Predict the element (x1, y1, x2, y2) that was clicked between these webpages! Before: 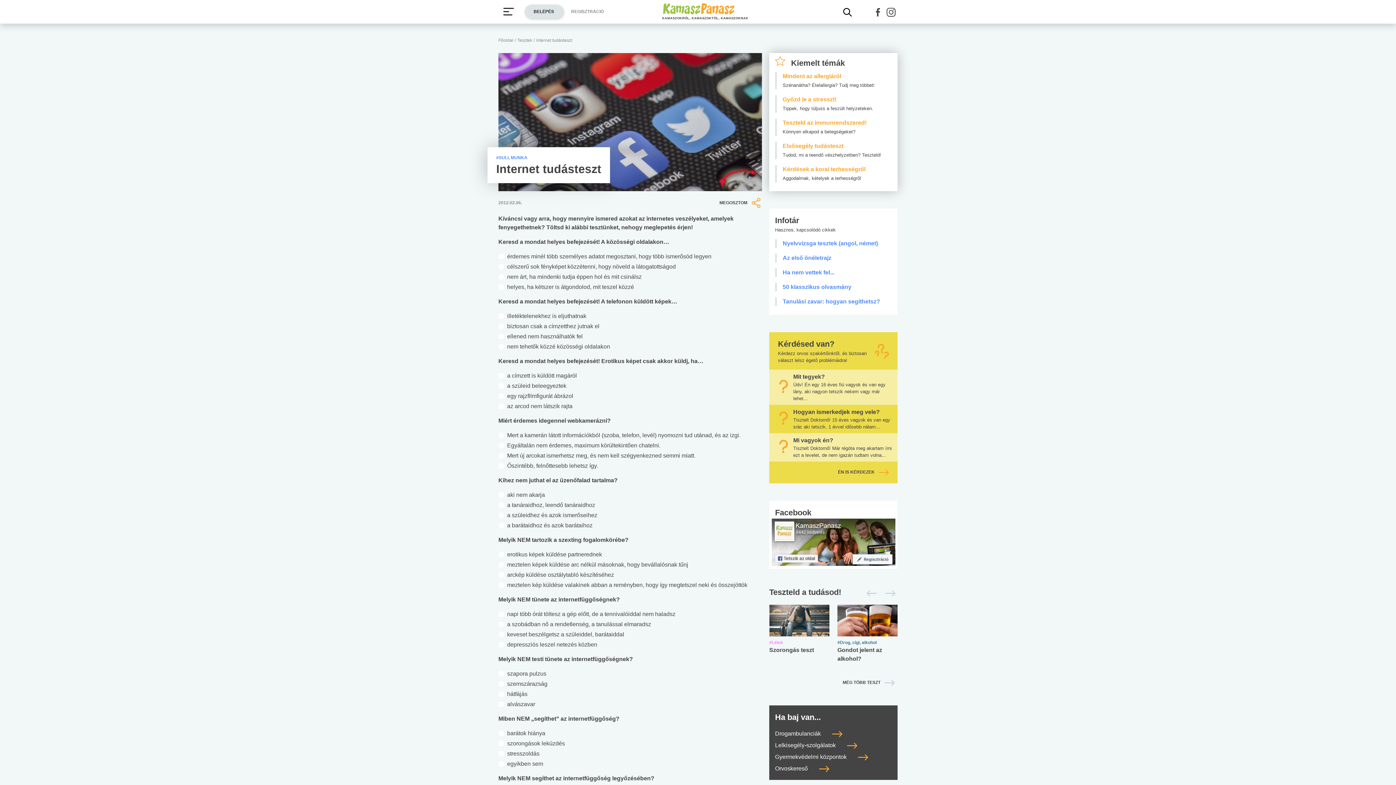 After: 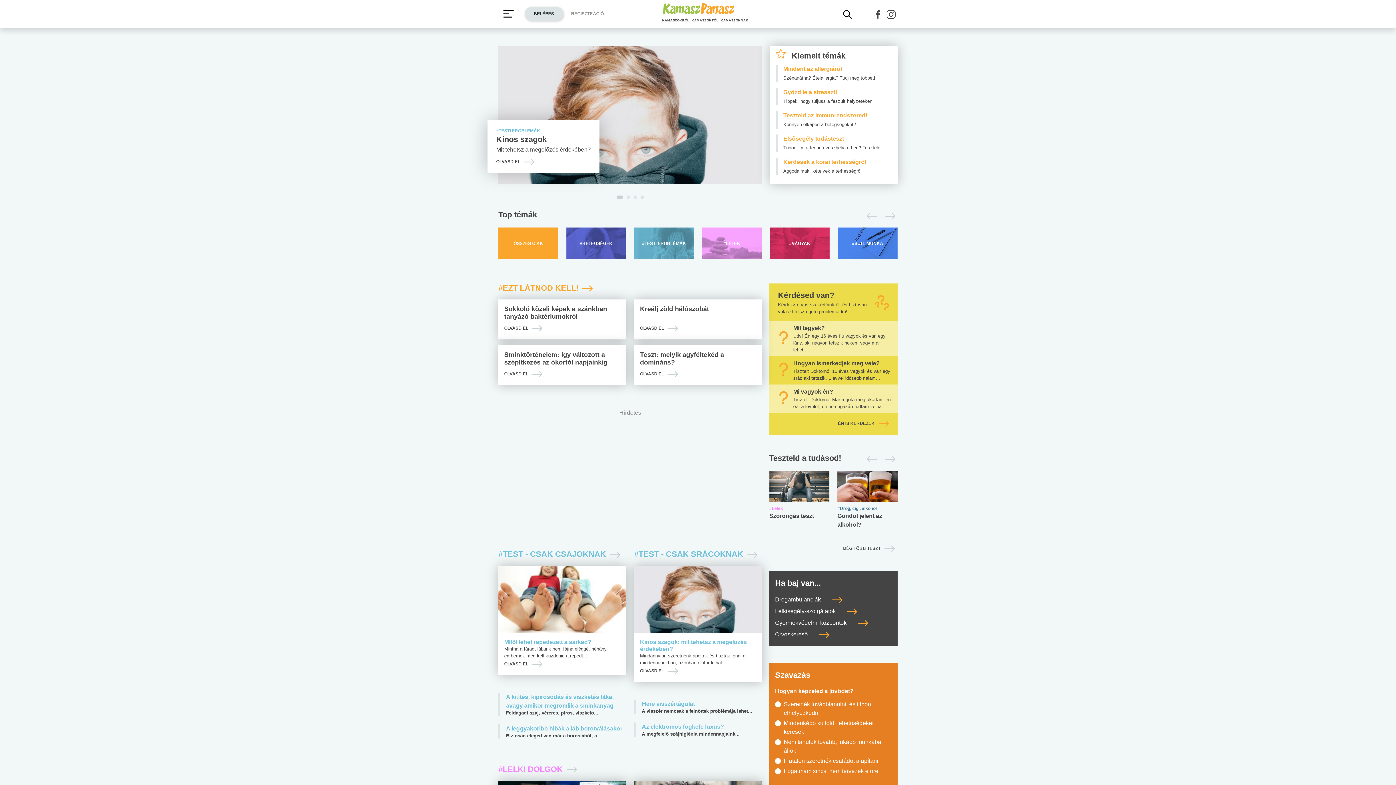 Action: label: Főoldal bbox: (498, 37, 513, 42)